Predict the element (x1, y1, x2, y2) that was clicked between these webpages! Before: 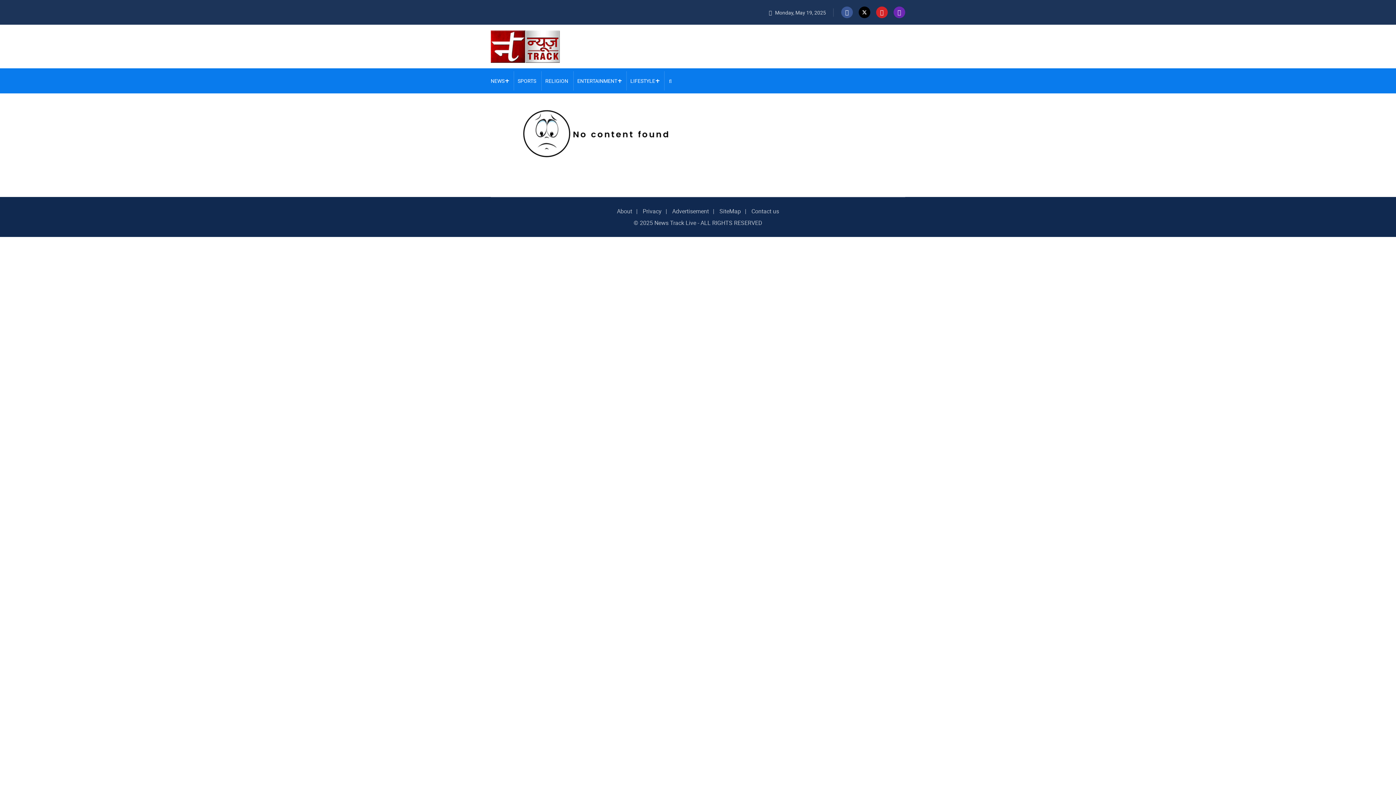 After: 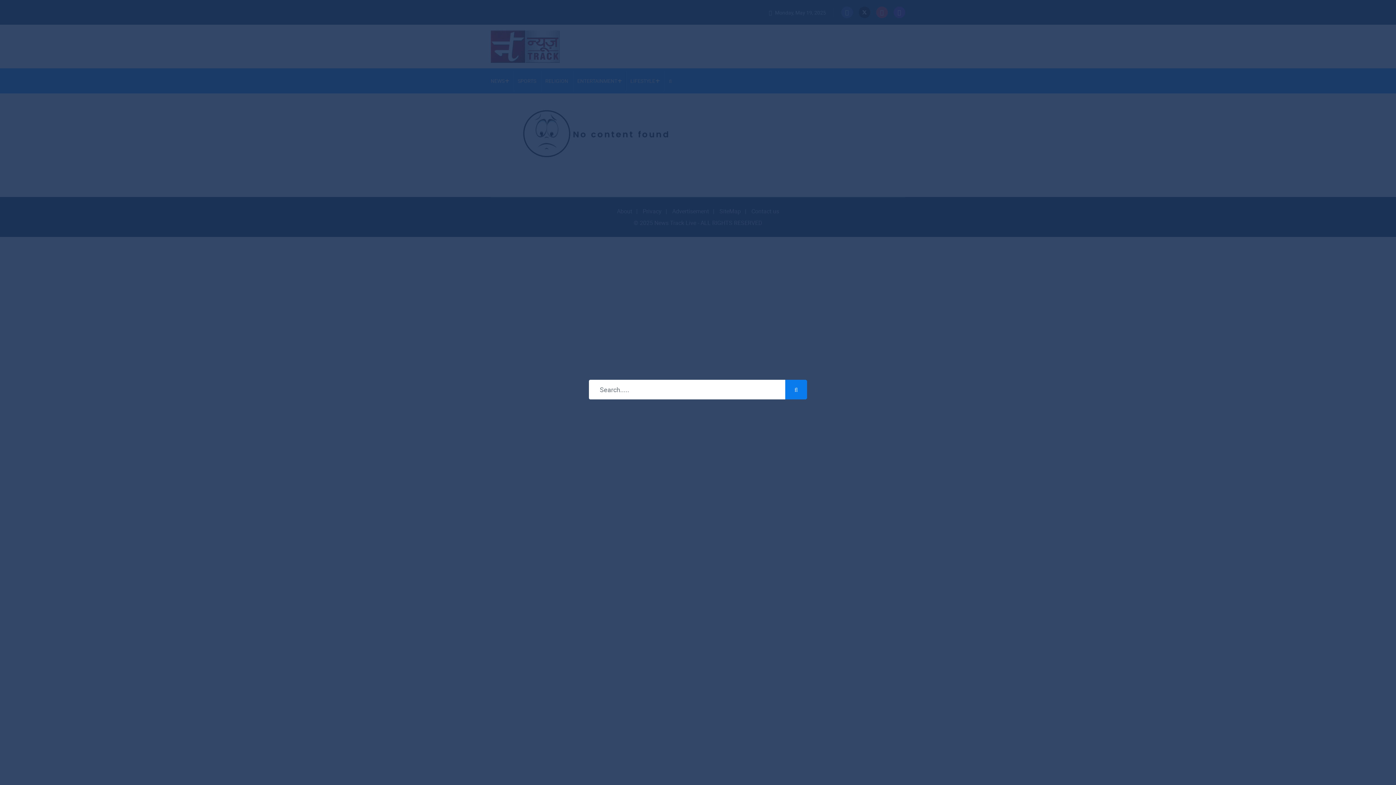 Action: bbox: (668, 77, 672, 84)